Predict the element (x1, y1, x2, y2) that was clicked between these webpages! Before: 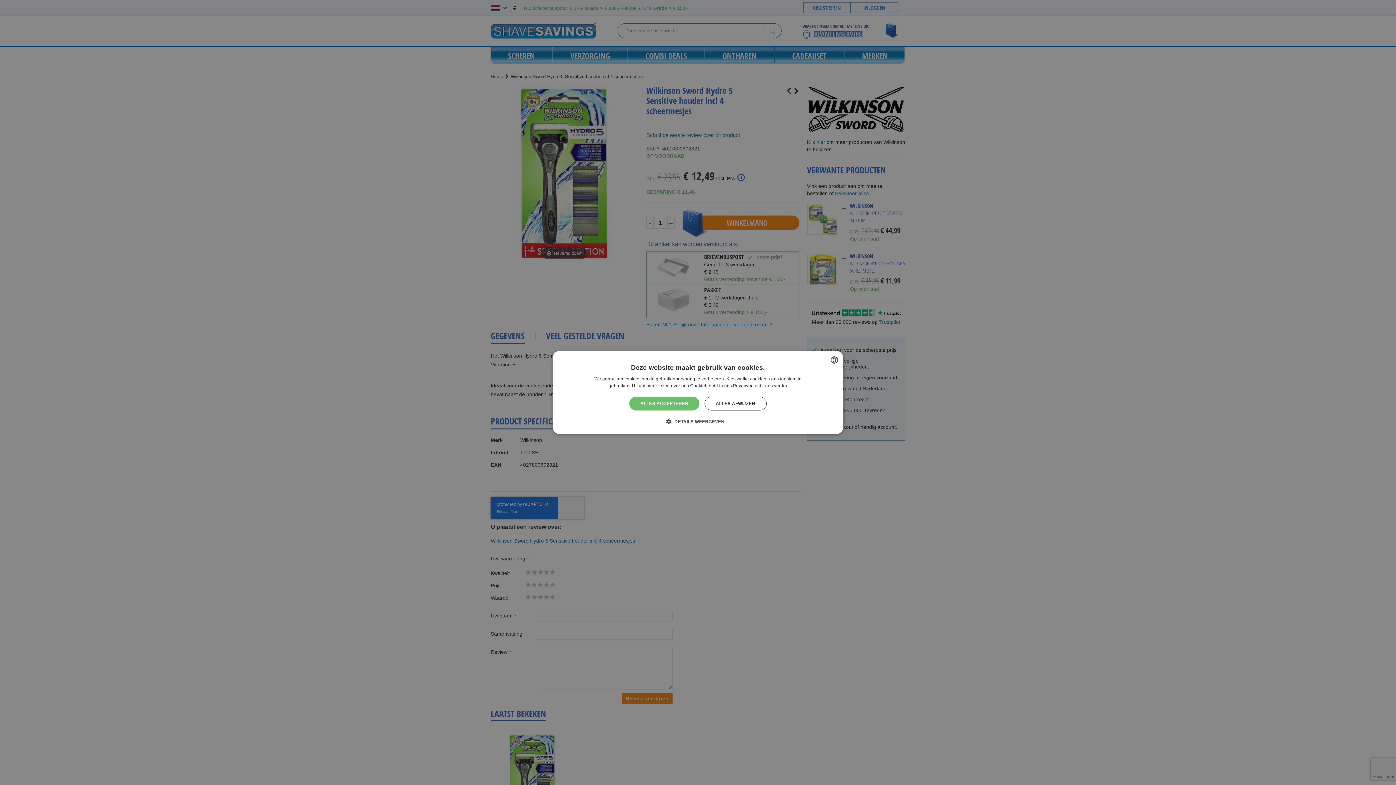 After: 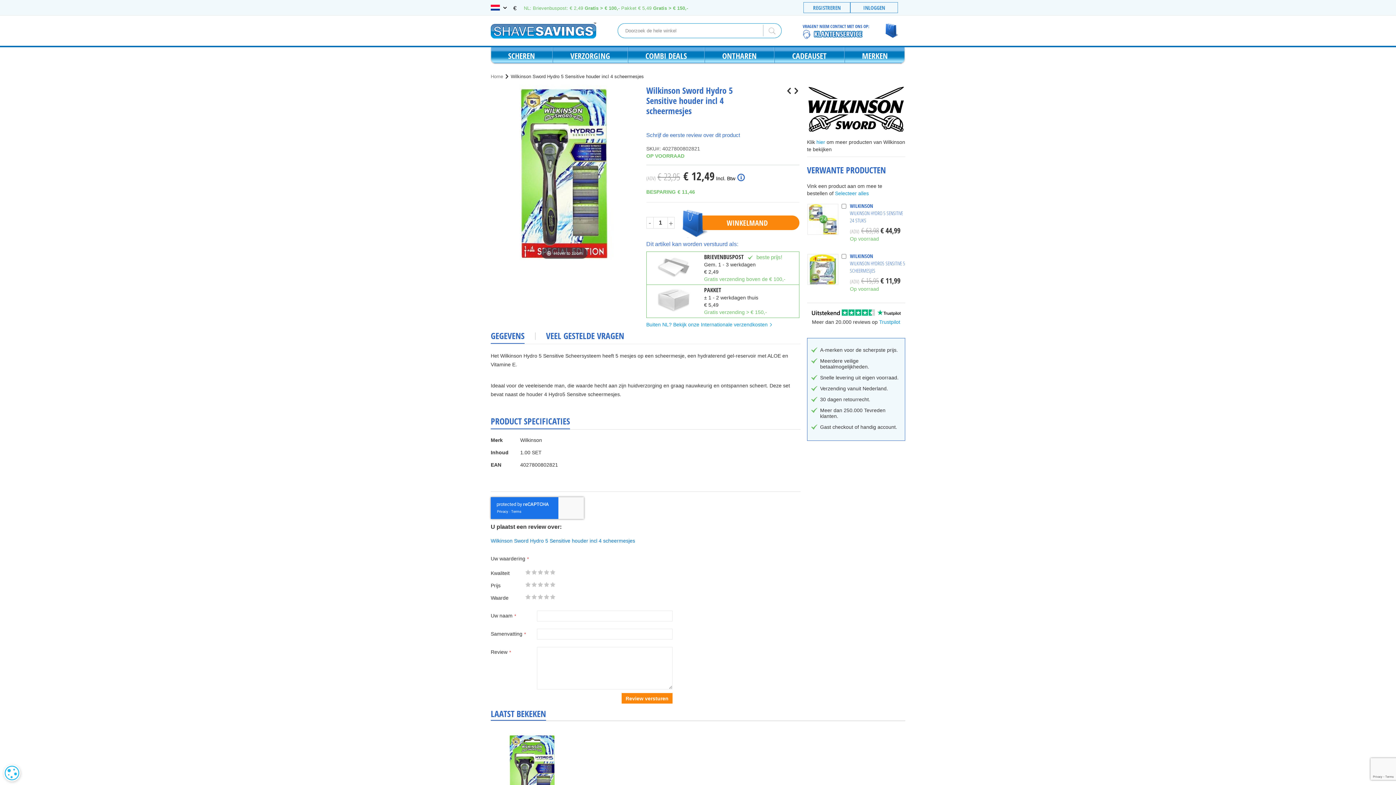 Action: bbox: (704, 396, 766, 410) label: ALLES AFWIJZEN